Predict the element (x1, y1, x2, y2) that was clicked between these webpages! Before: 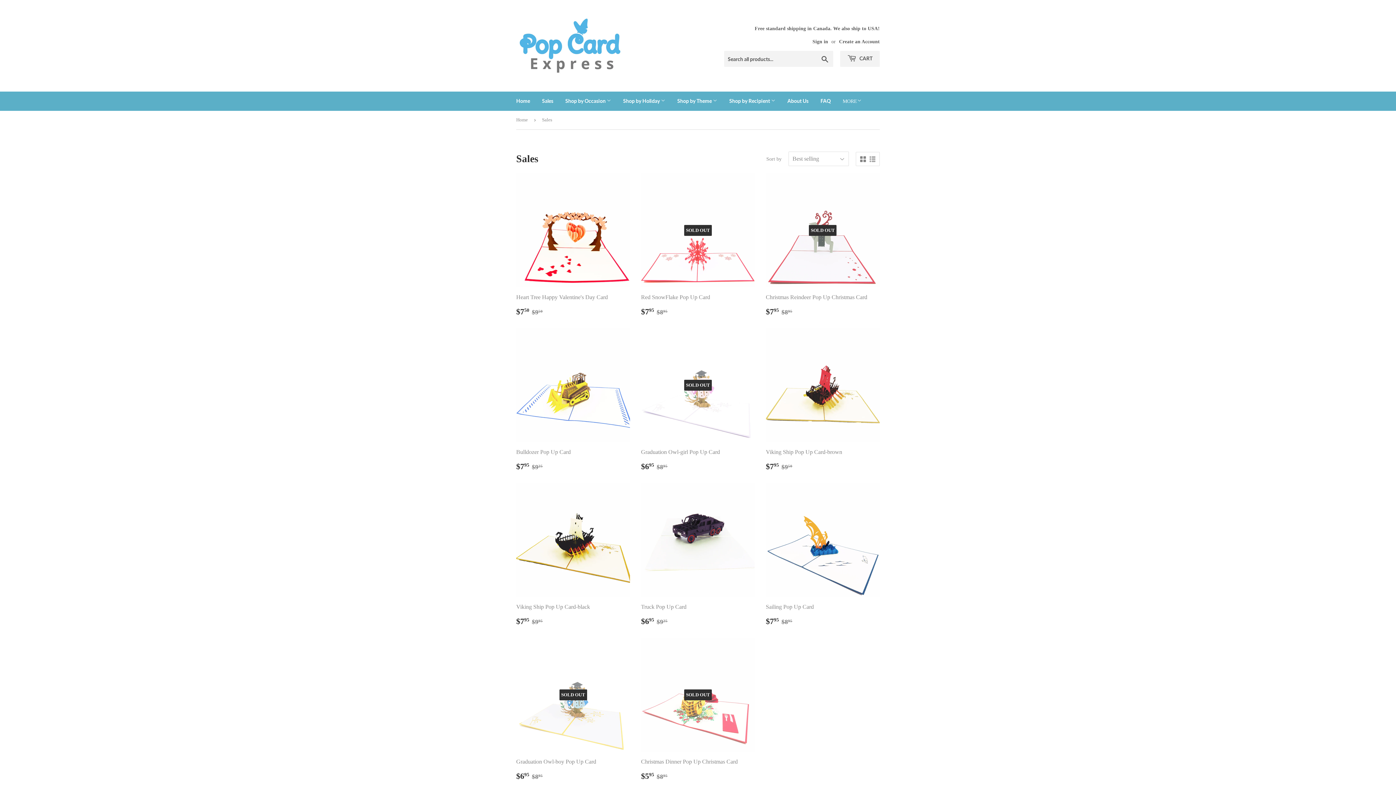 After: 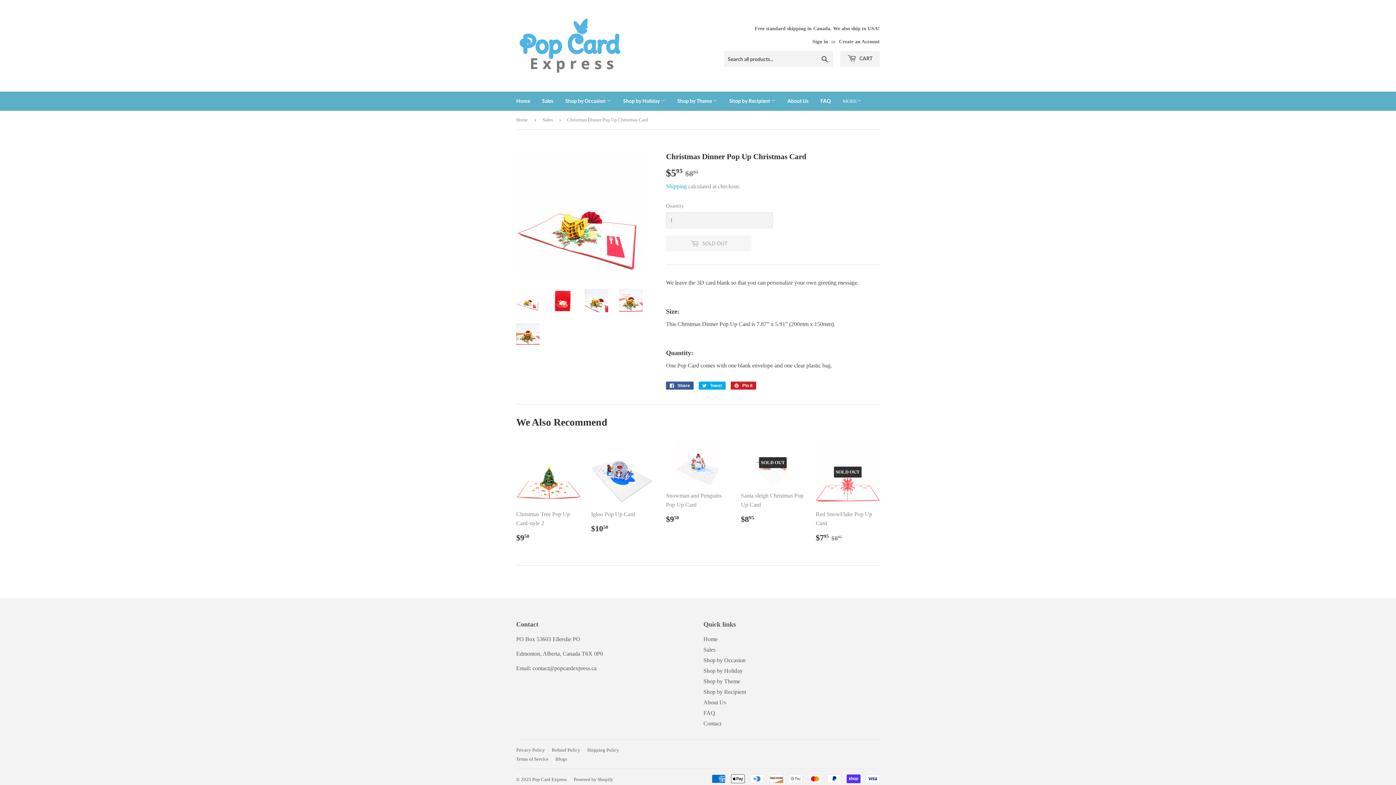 Action: label: SOLD OUT

Christmas Dinner Pop Up Christmas Card

Sale price
$595 
$5.95
Regular price
$895
$8.95 bbox: (641, 638, 755, 782)